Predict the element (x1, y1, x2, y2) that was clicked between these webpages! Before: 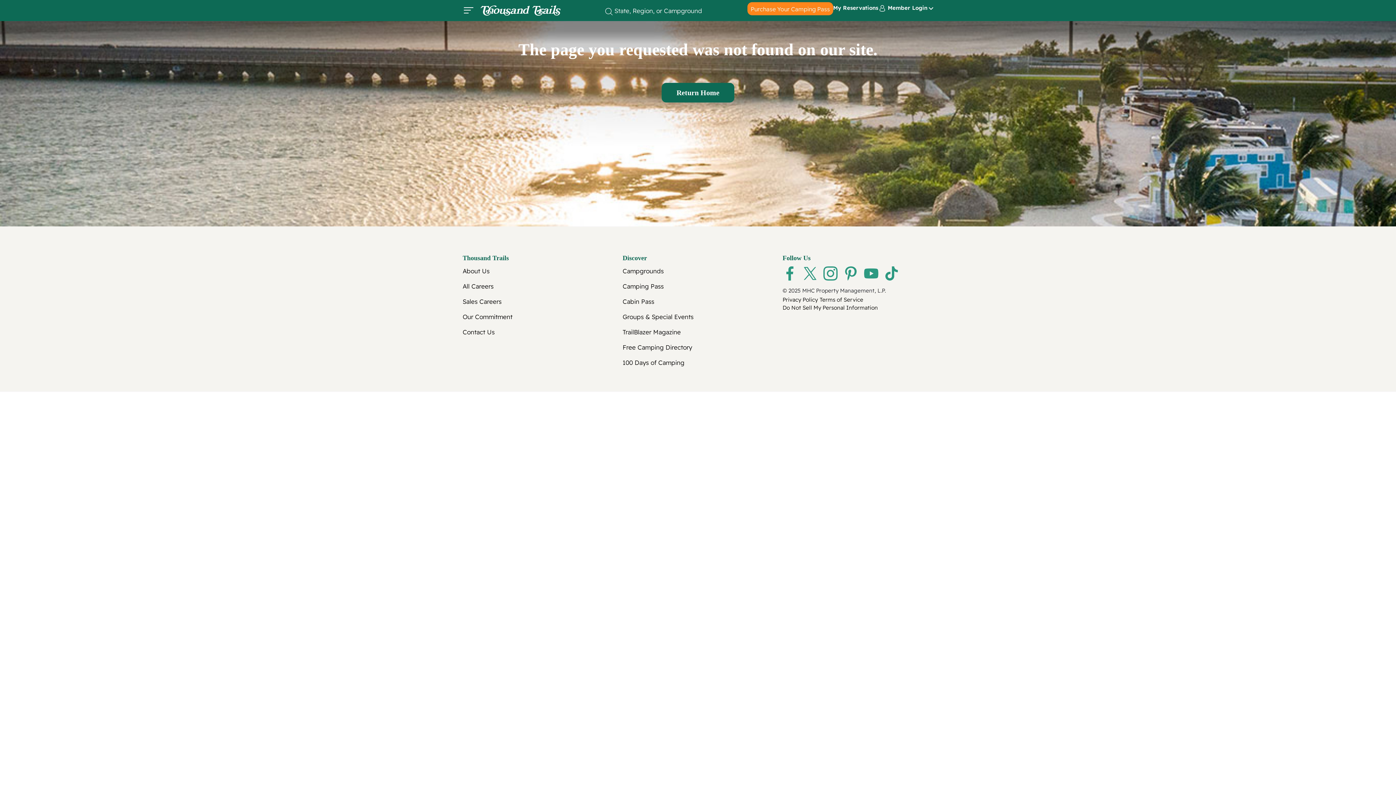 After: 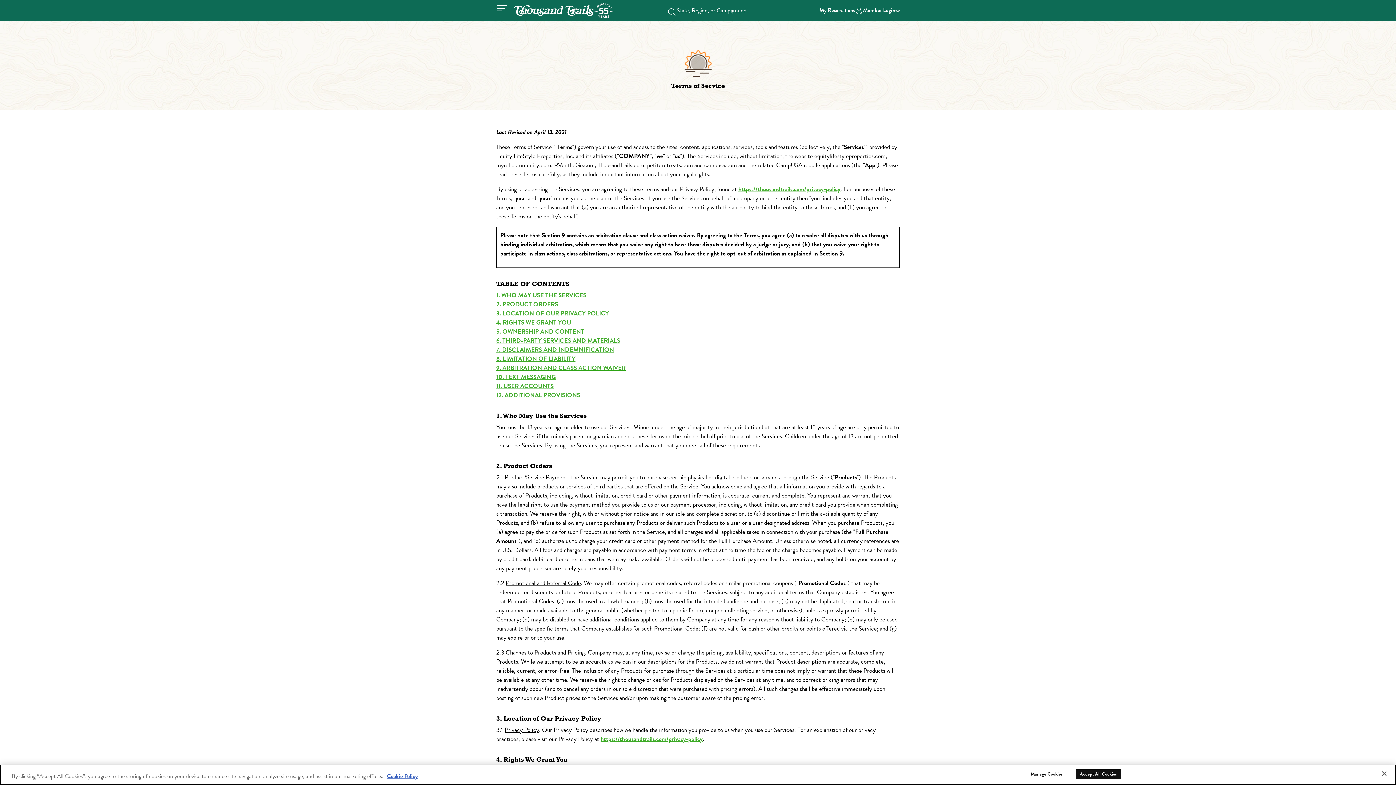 Action: label: Terms of Service bbox: (819, 296, 863, 303)